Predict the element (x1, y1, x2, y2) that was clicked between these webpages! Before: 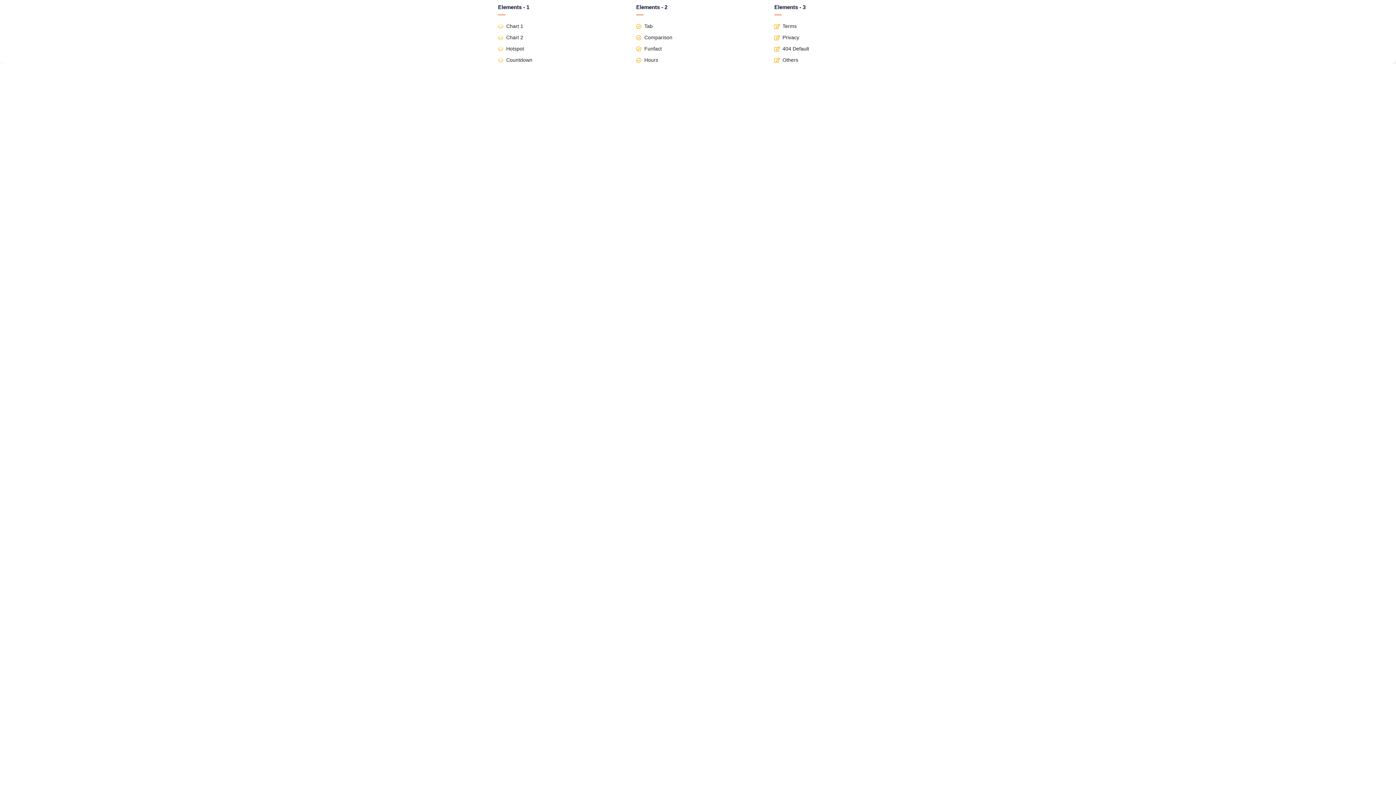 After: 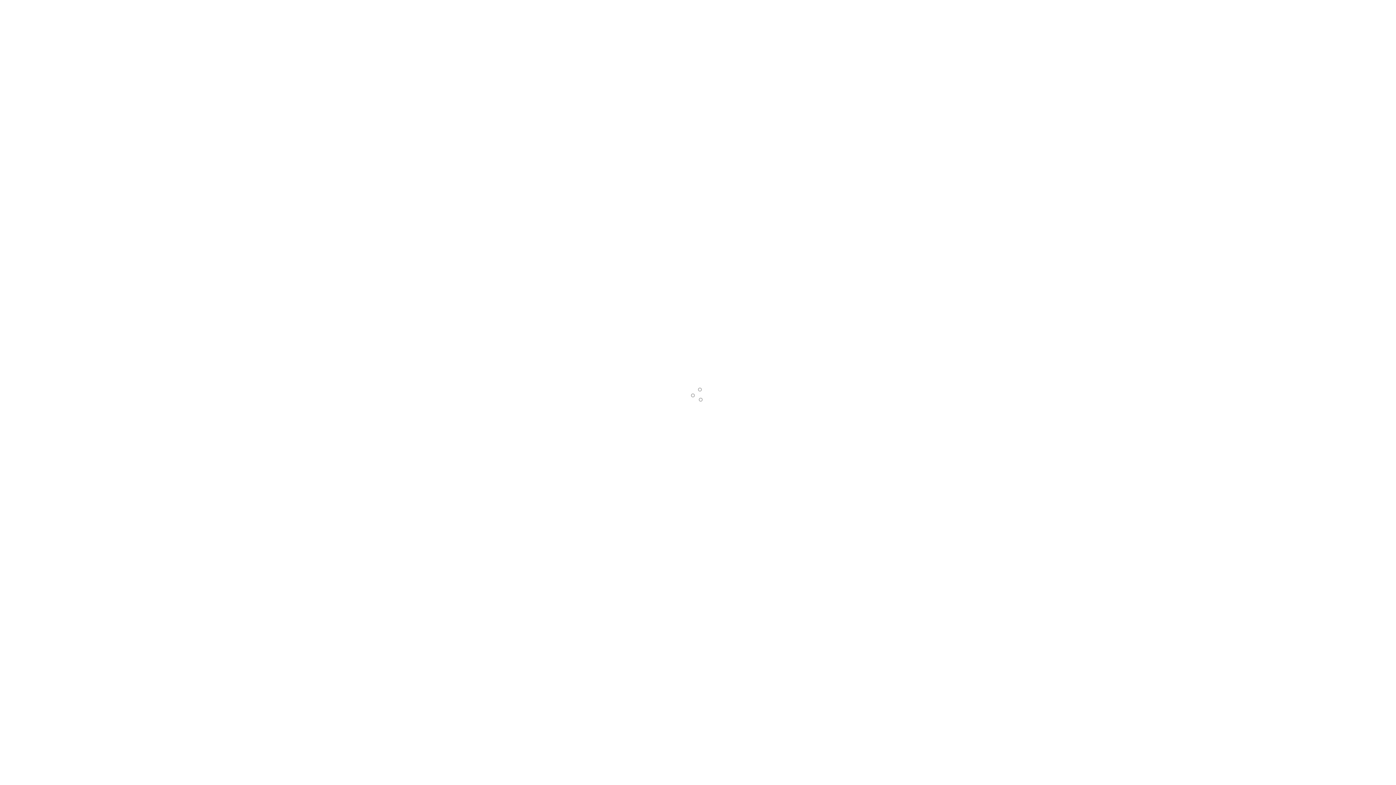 Action: label: Others bbox: (774, 56, 898, 64)